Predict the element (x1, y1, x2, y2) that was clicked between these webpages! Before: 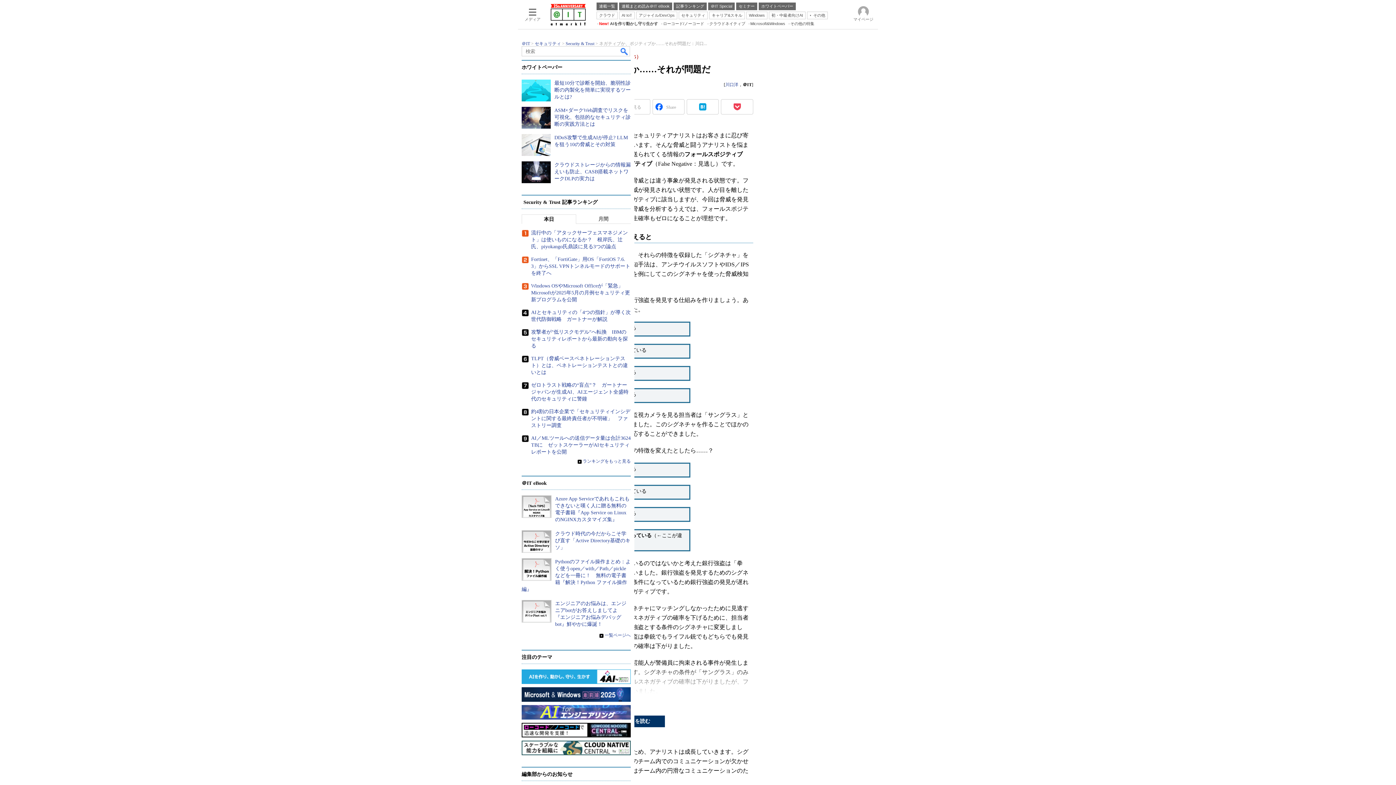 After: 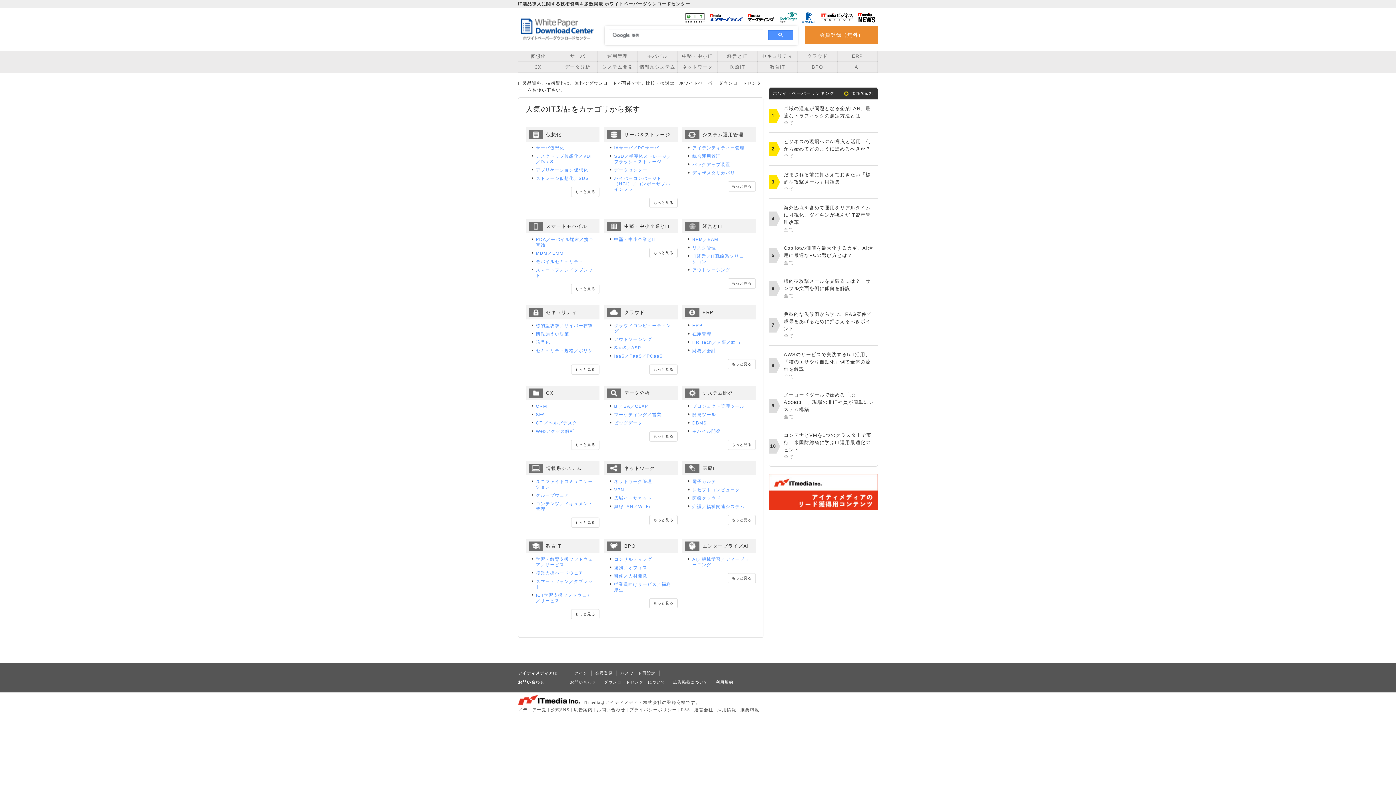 Action: label: ホワイトペーパー bbox: (758, 2, 796, 10)